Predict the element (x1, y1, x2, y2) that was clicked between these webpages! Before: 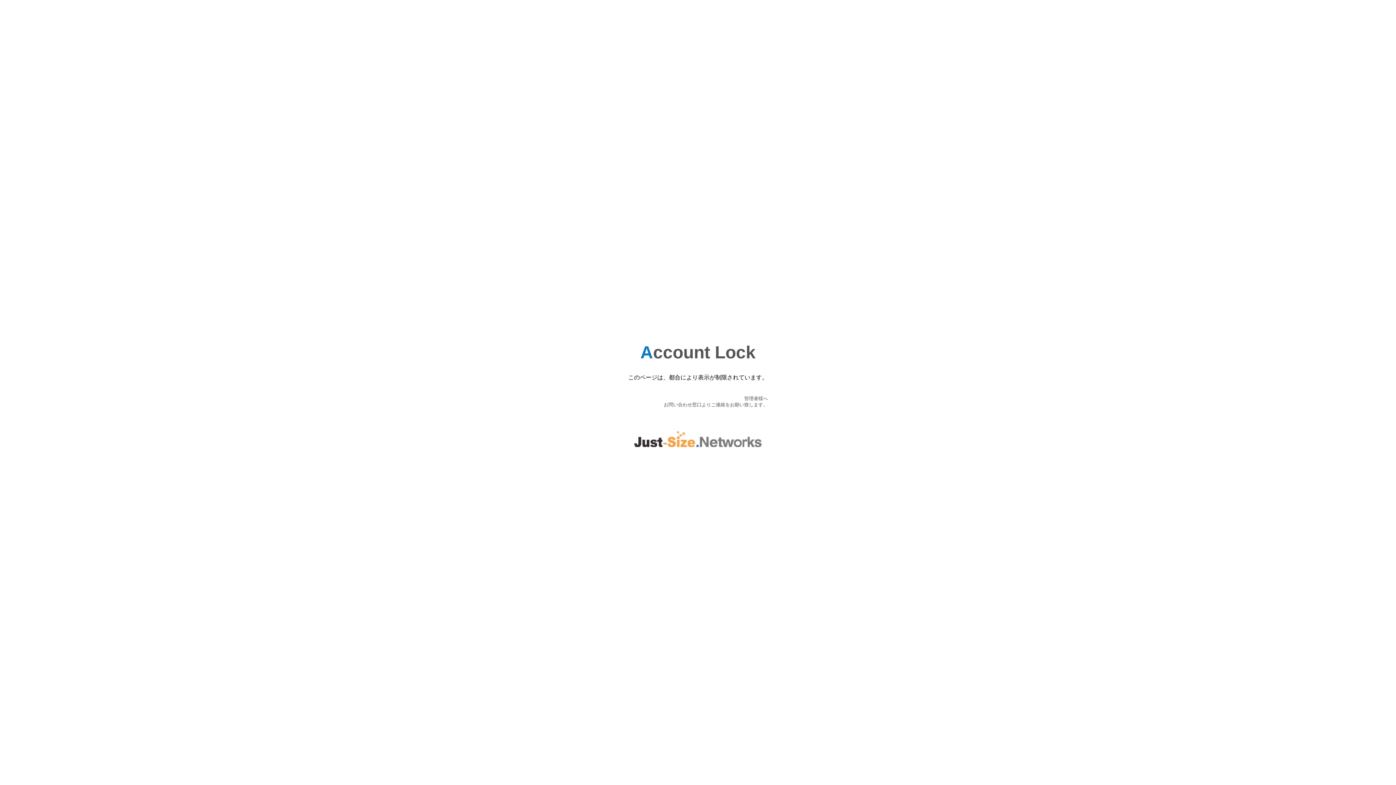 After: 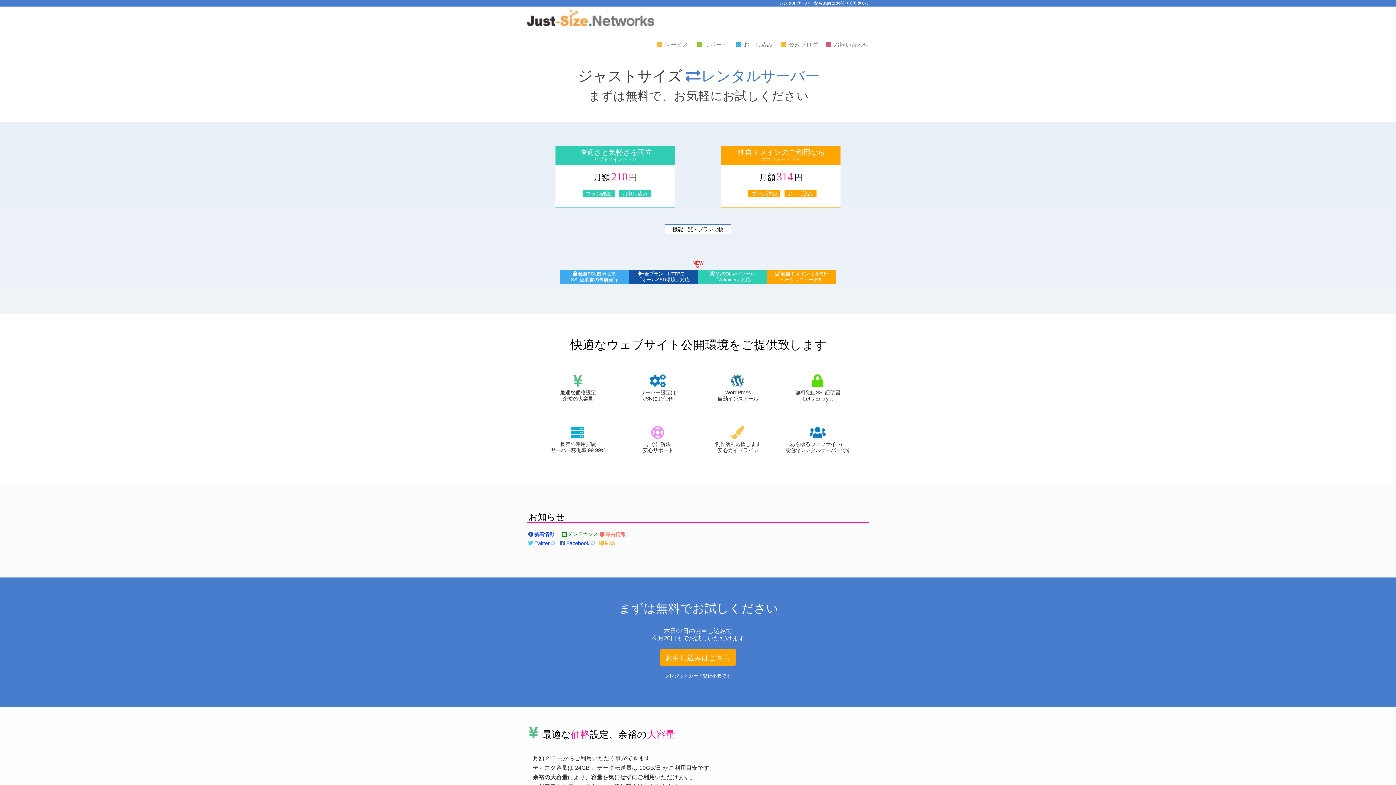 Action: bbox: (634, 442, 761, 448)